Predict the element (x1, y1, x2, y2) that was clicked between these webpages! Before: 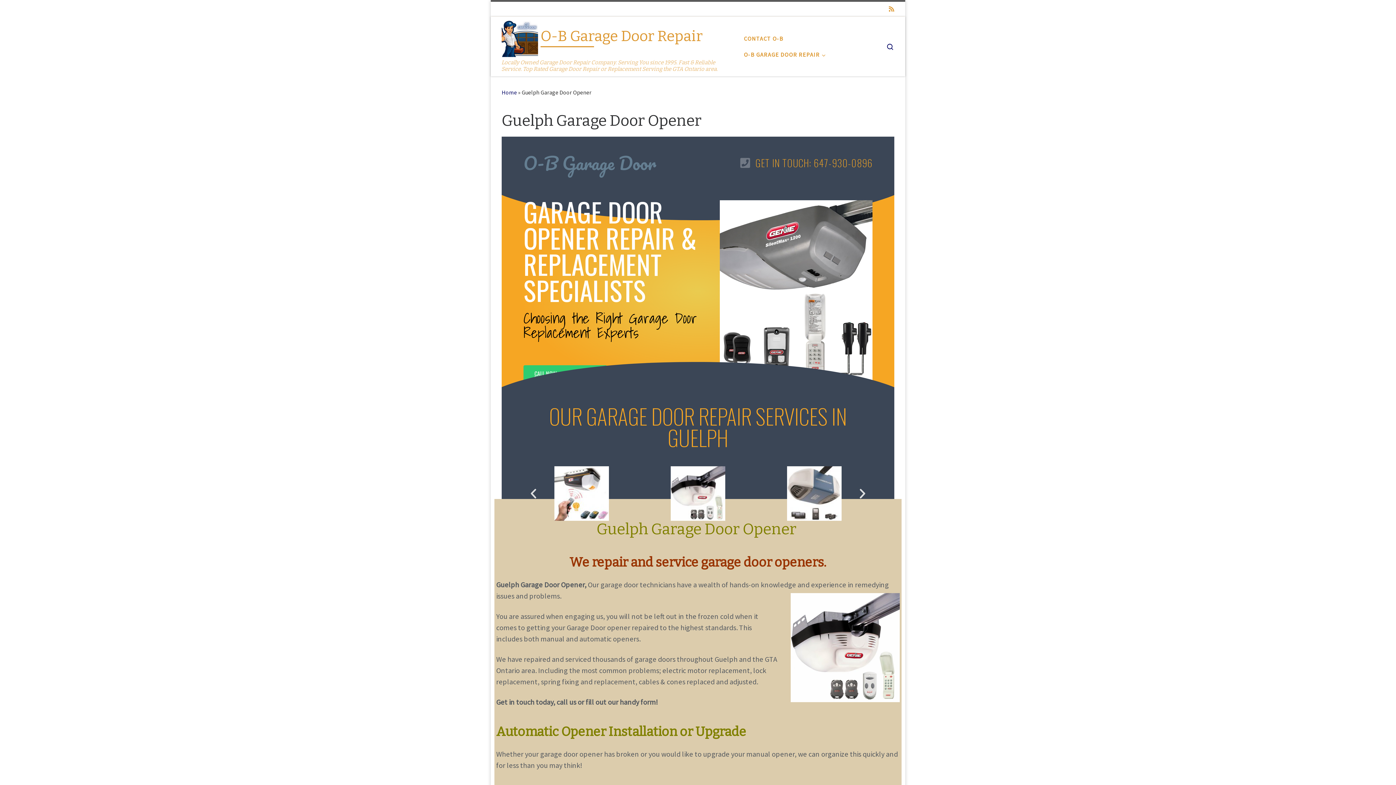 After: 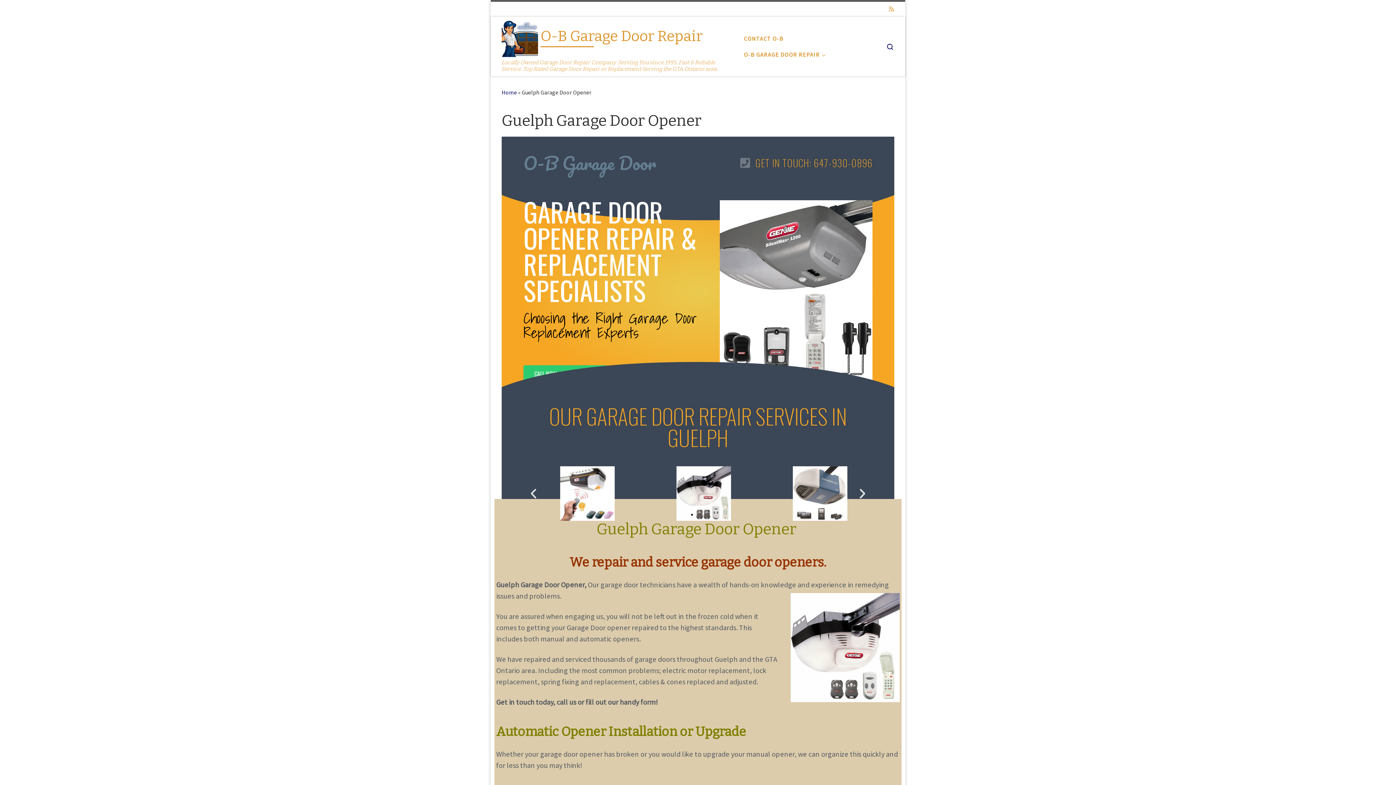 Action: label: Subscribe to my rss feed bbox: (889, 4, 894, 13)